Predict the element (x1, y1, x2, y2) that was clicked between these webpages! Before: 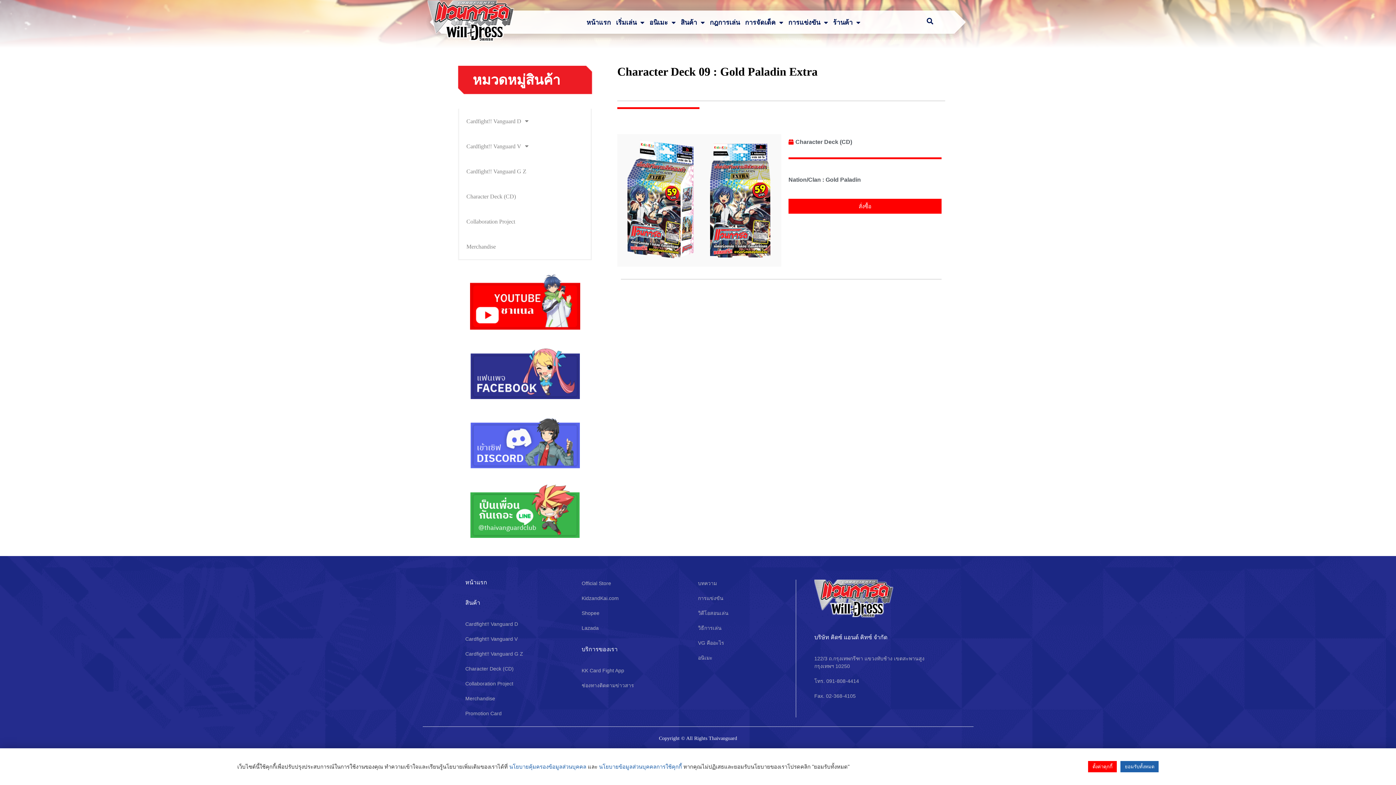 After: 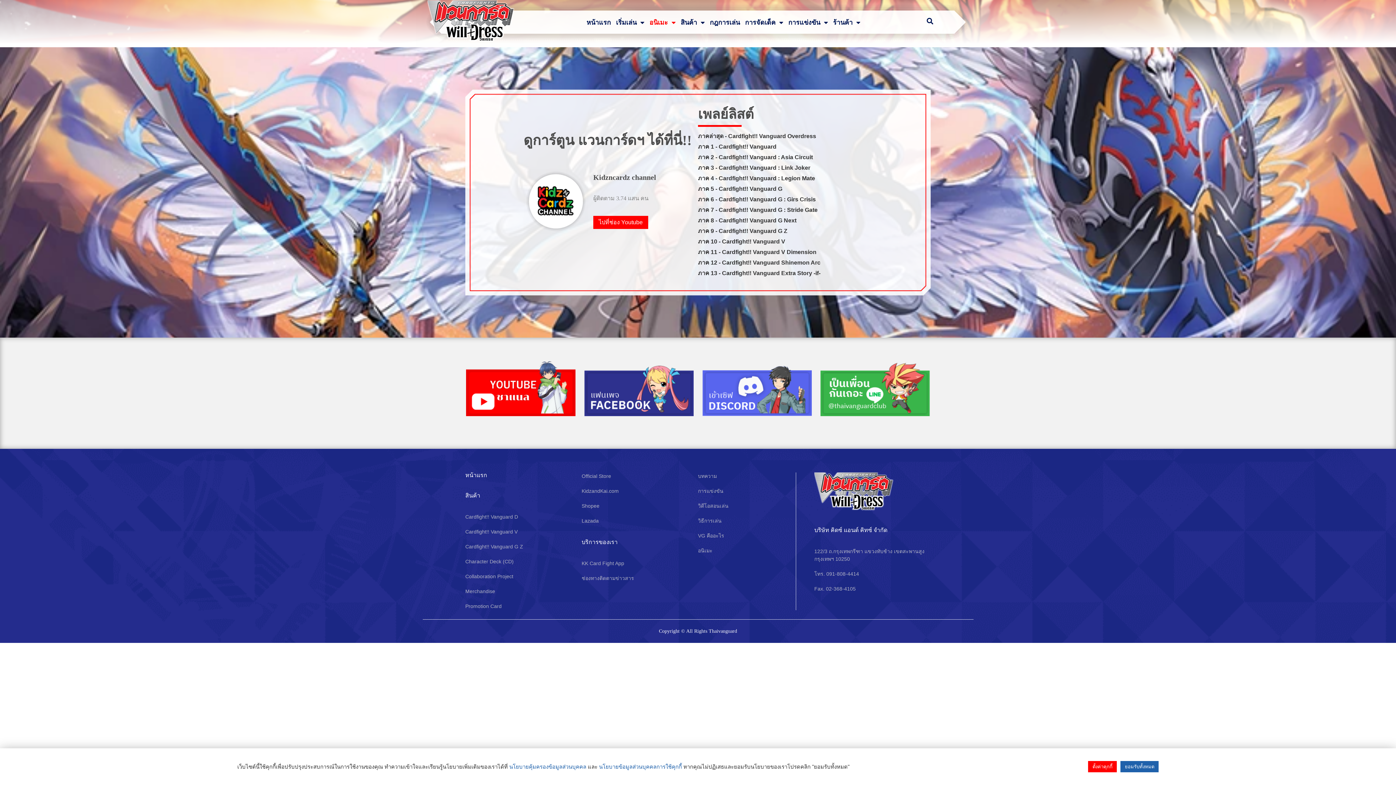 Action: label: อนิเมะ bbox: (698, 654, 796, 662)